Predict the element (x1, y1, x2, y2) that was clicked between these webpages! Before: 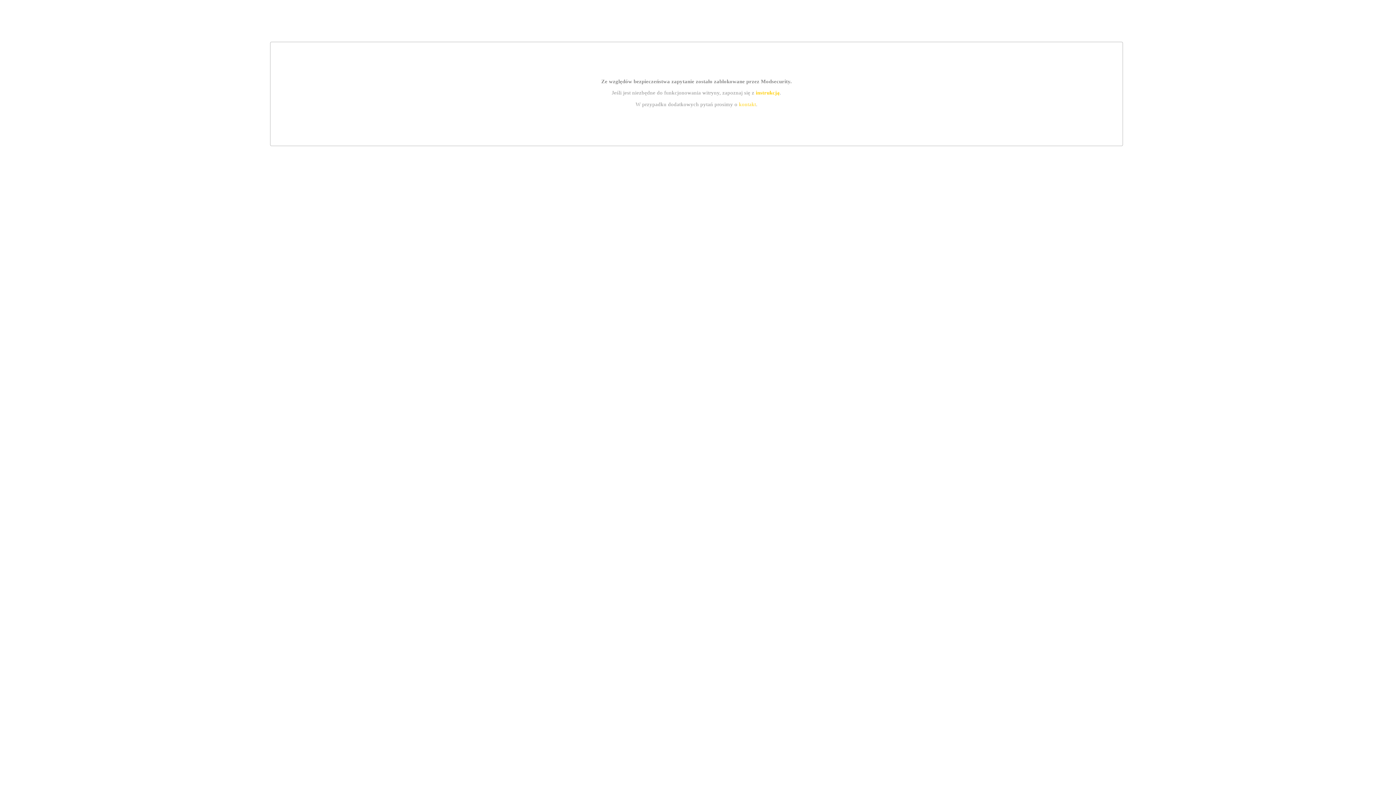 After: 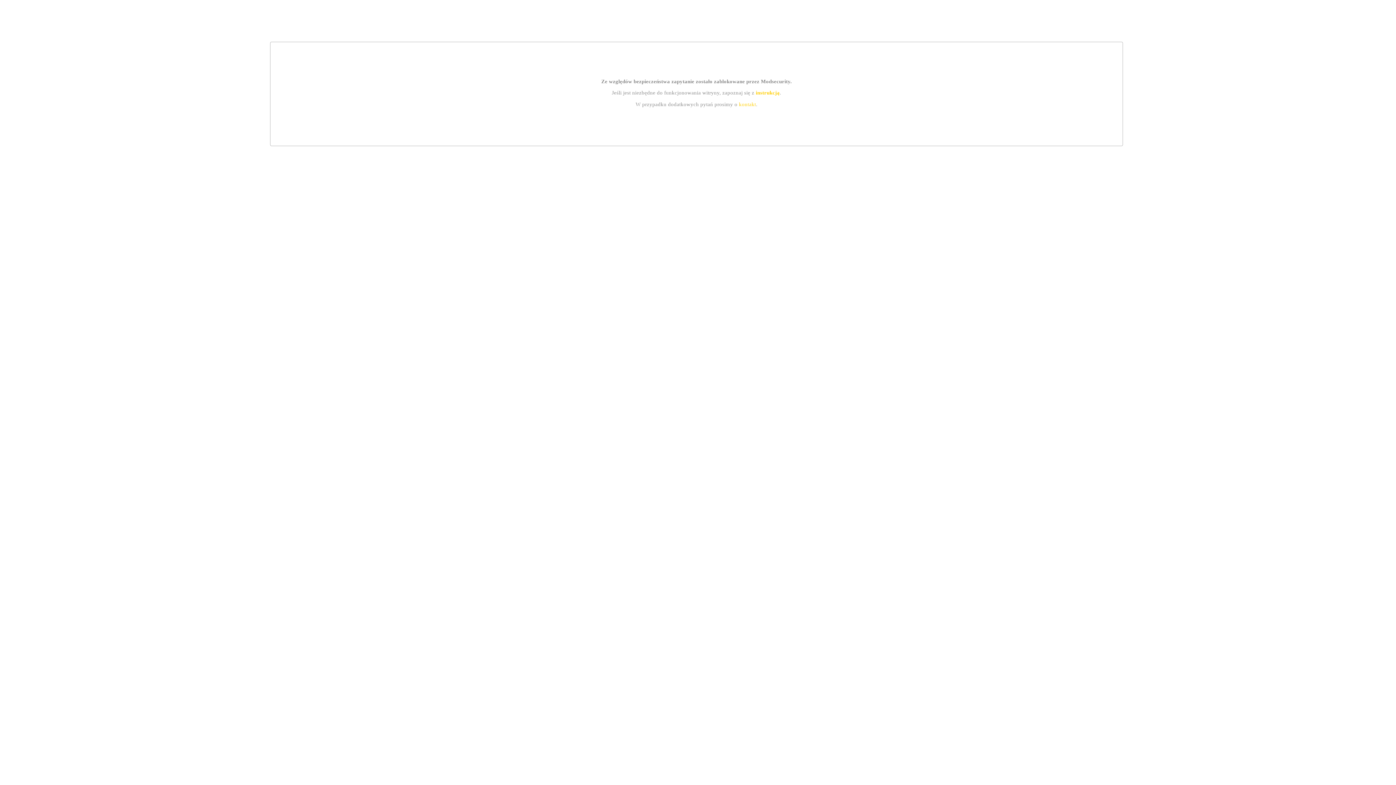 Action: label: kontakt bbox: (739, 101, 756, 107)